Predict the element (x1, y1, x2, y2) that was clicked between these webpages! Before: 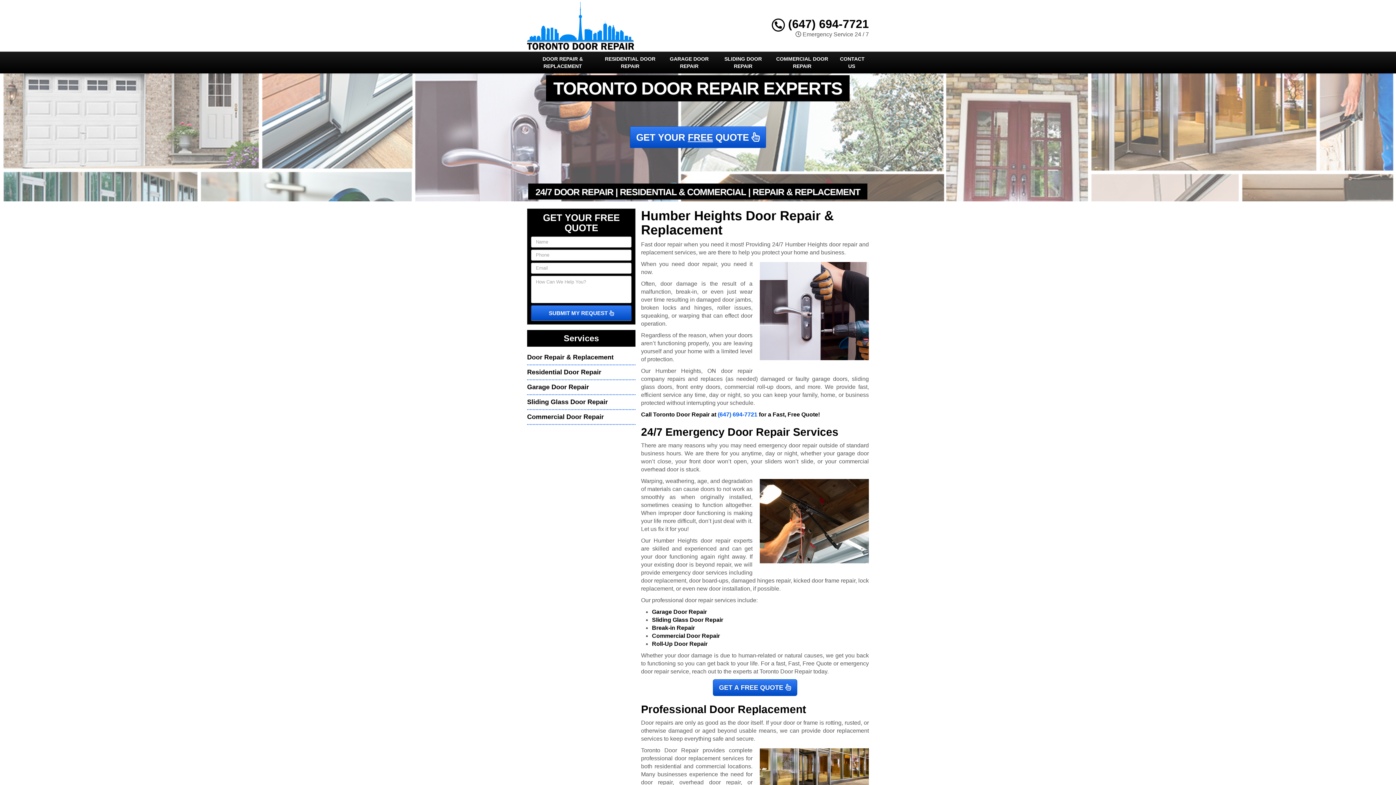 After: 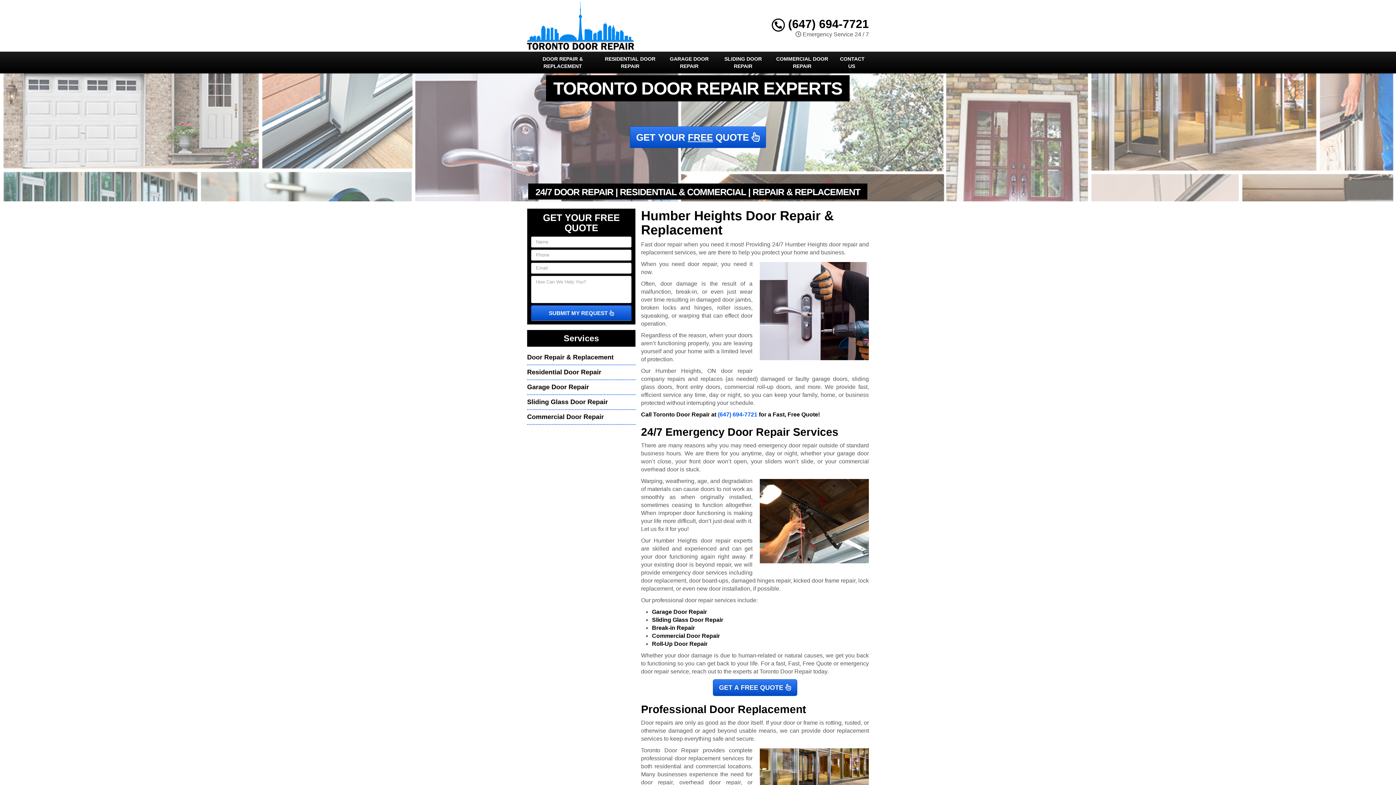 Action: bbox: (772, 17, 869, 30) label:  (647) 694-7721